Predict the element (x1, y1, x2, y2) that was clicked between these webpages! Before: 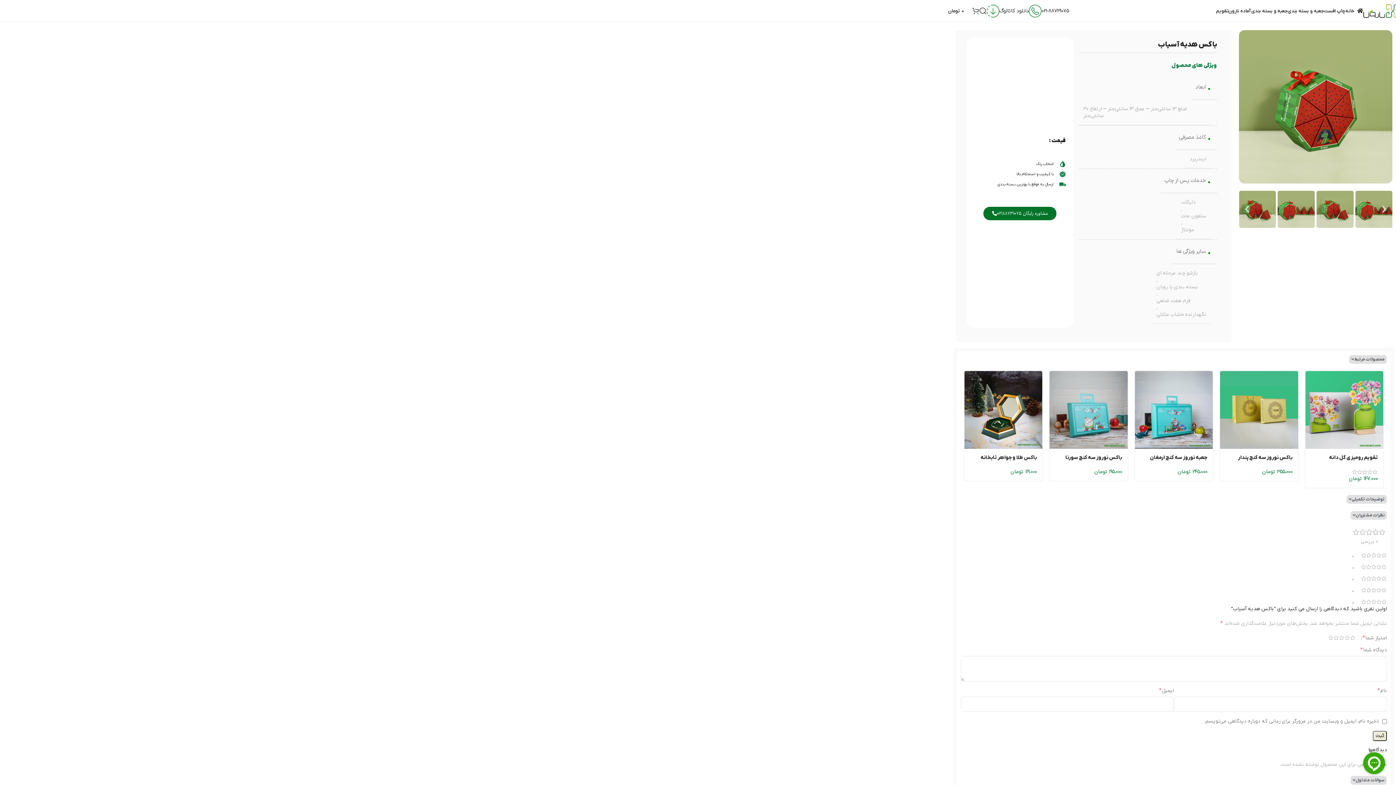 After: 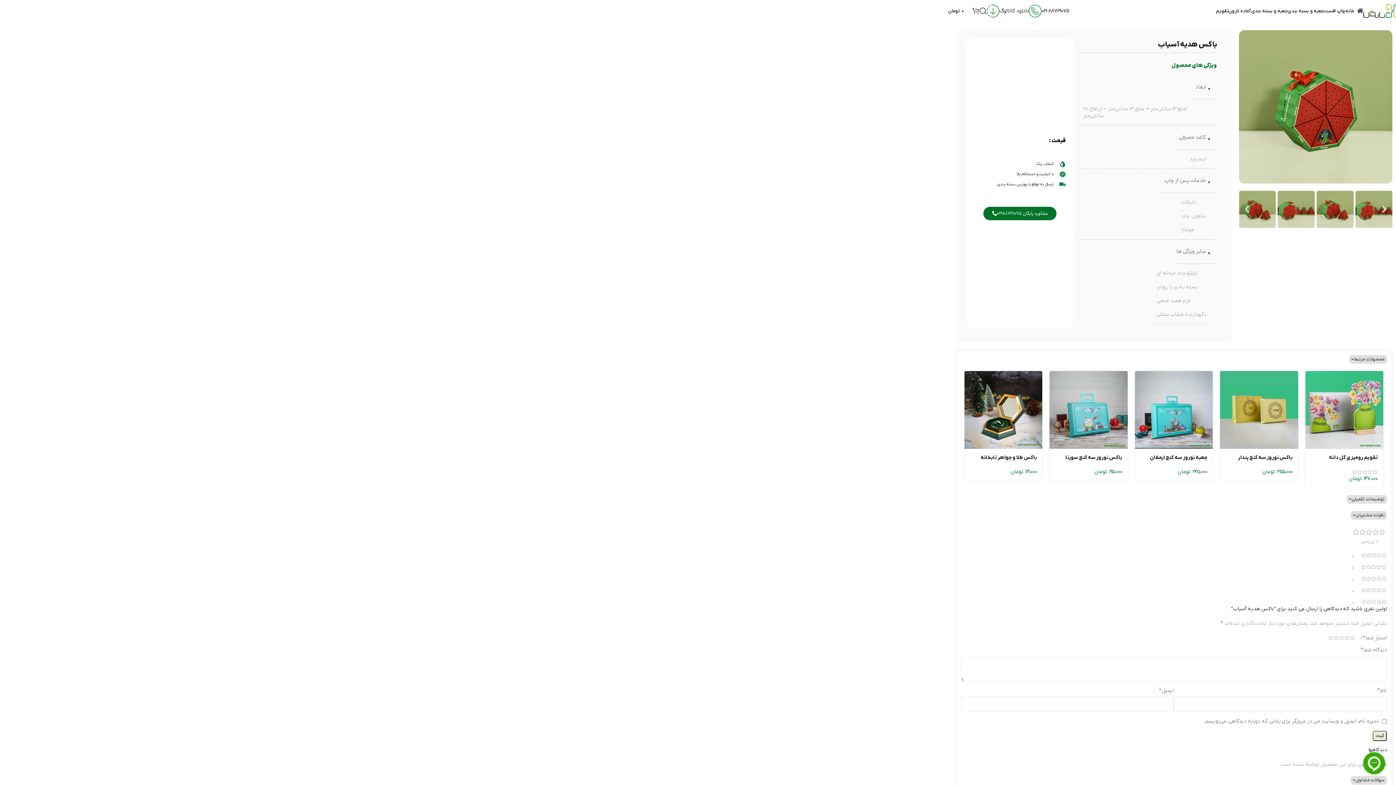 Action: bbox: (1041, 7, 1069, 14) label: 021-88731075